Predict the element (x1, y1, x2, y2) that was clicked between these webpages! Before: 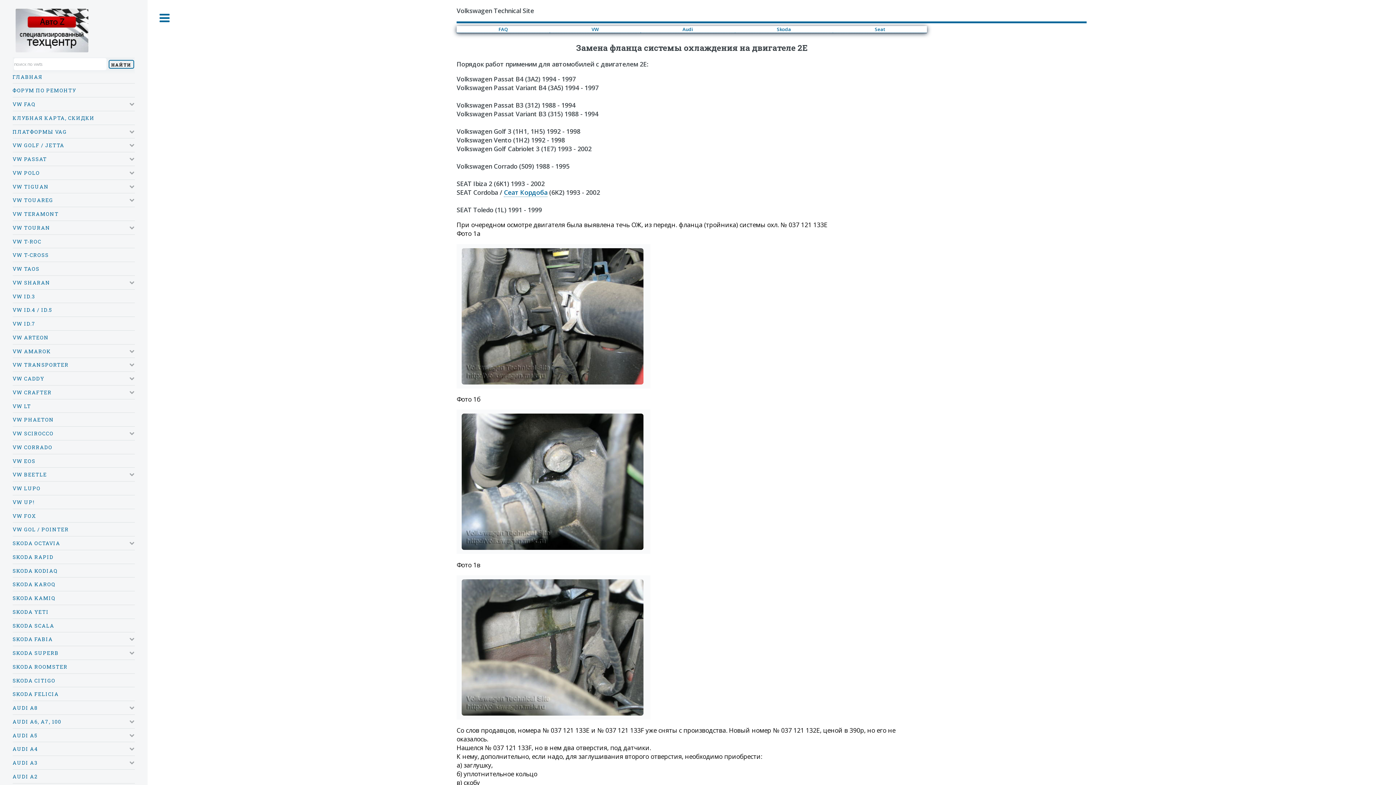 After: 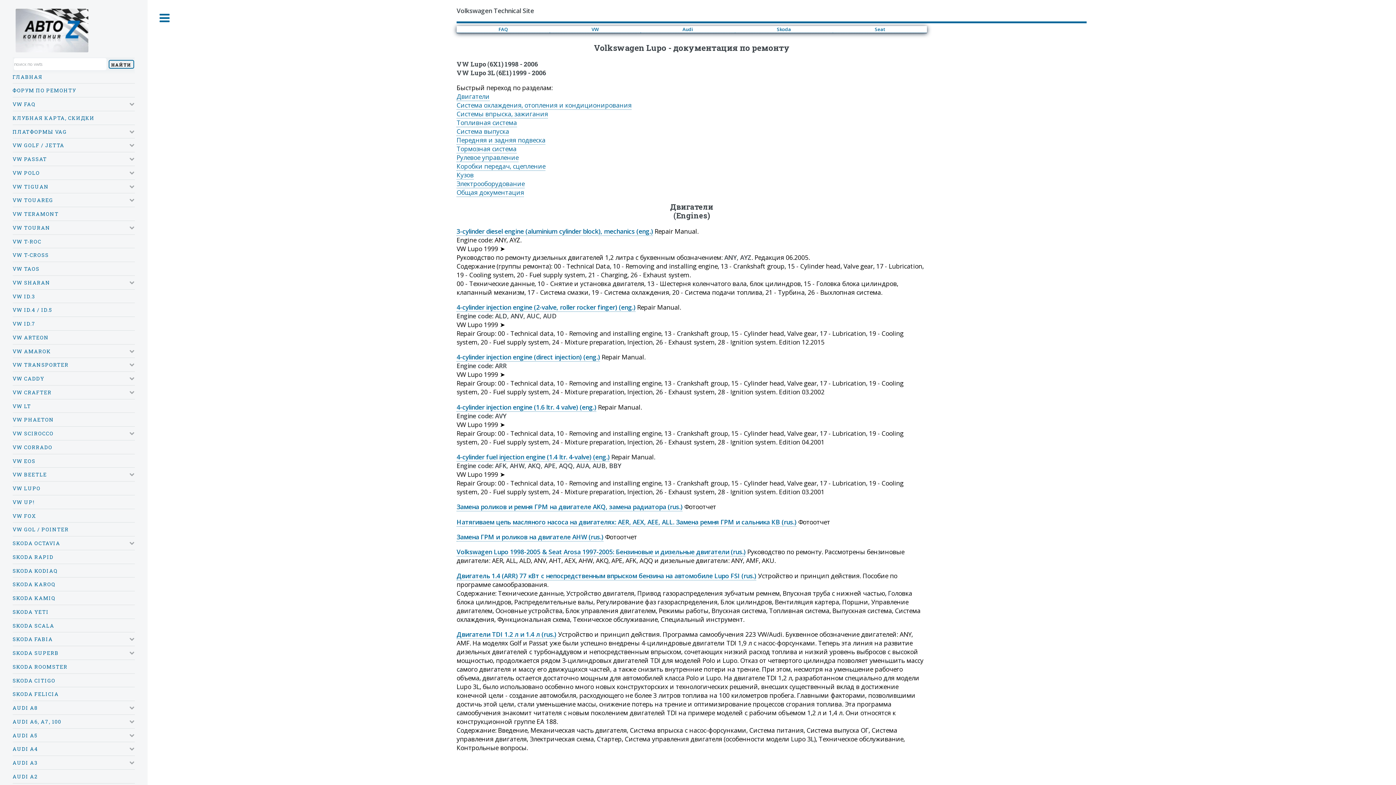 Action: label: VW LUPO bbox: (12, 483, 134, 493)